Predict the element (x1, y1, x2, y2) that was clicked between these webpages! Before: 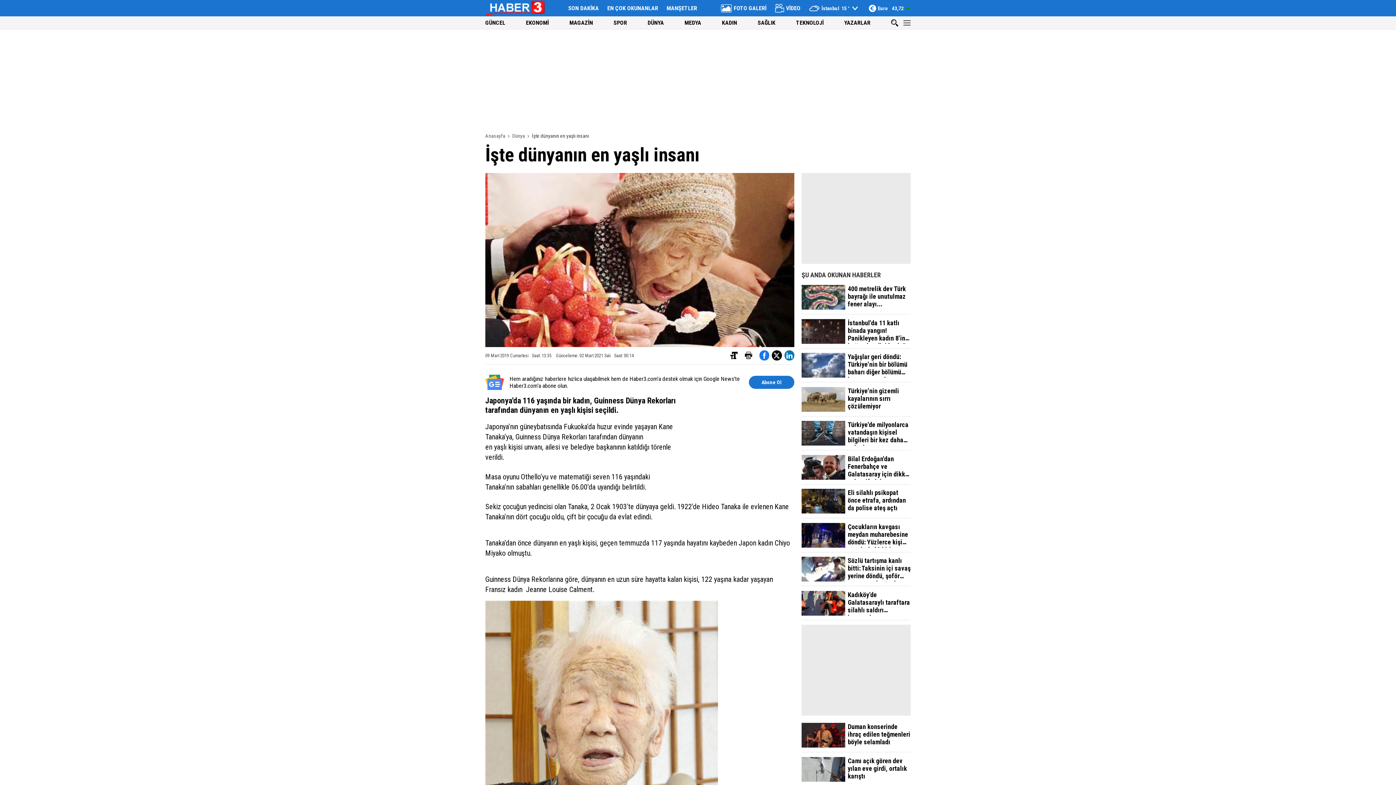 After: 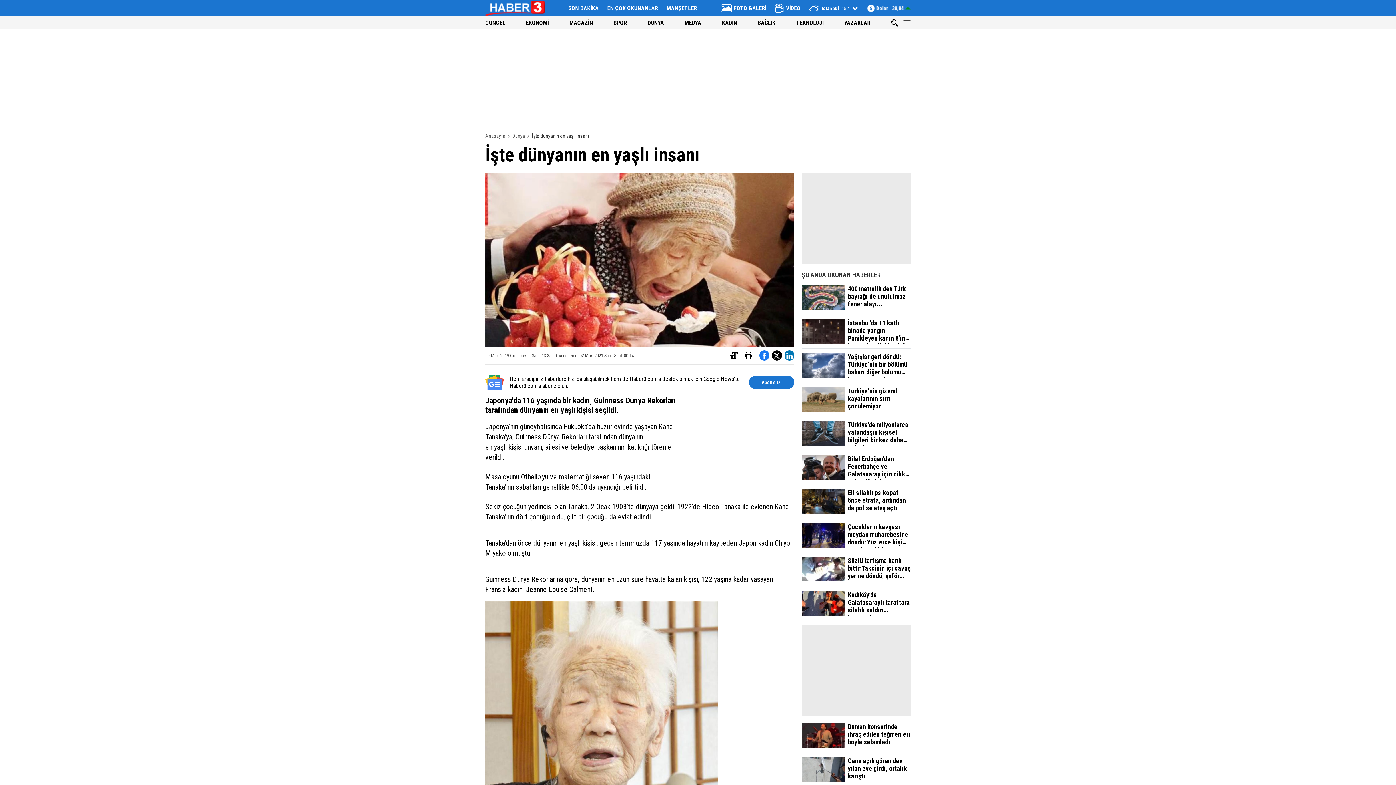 Action: bbox: (745, 352, 752, 358)